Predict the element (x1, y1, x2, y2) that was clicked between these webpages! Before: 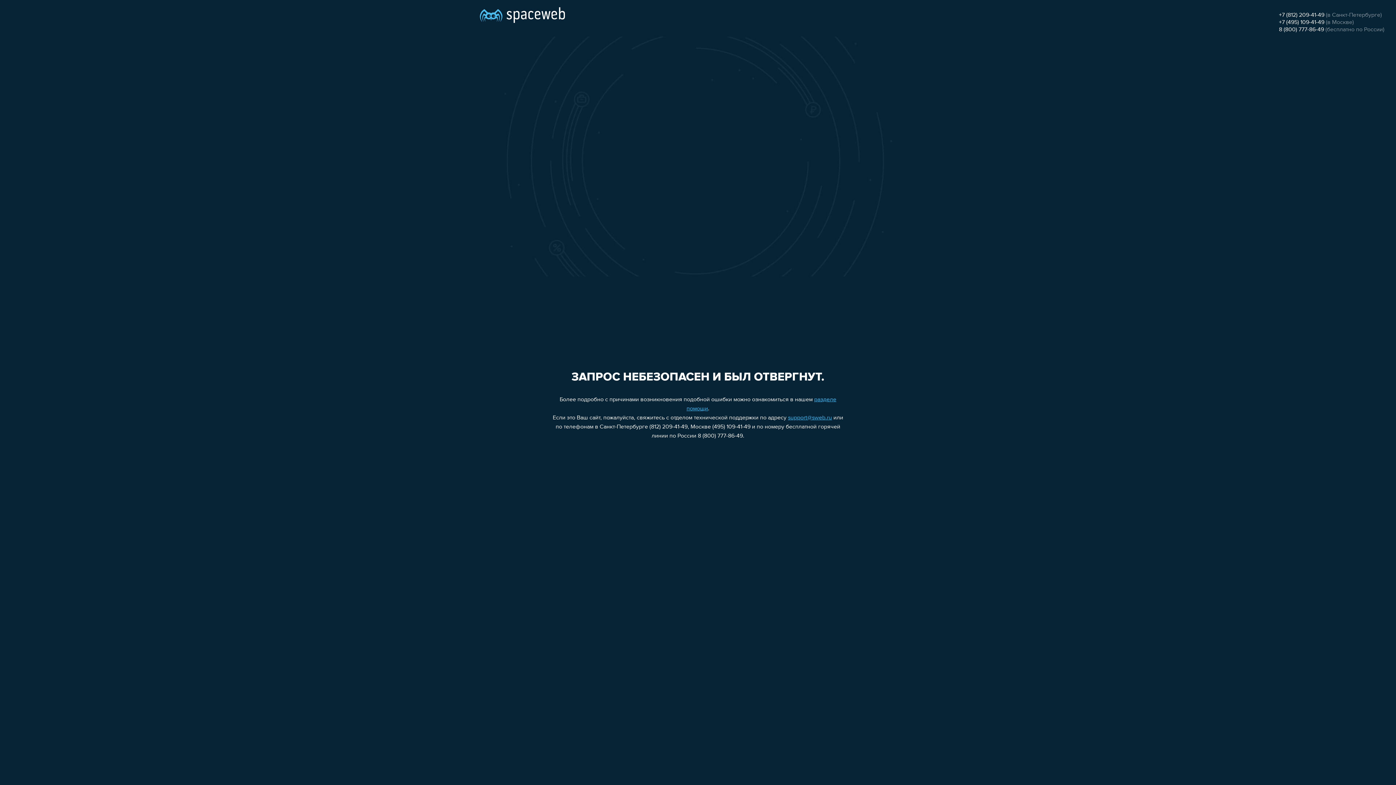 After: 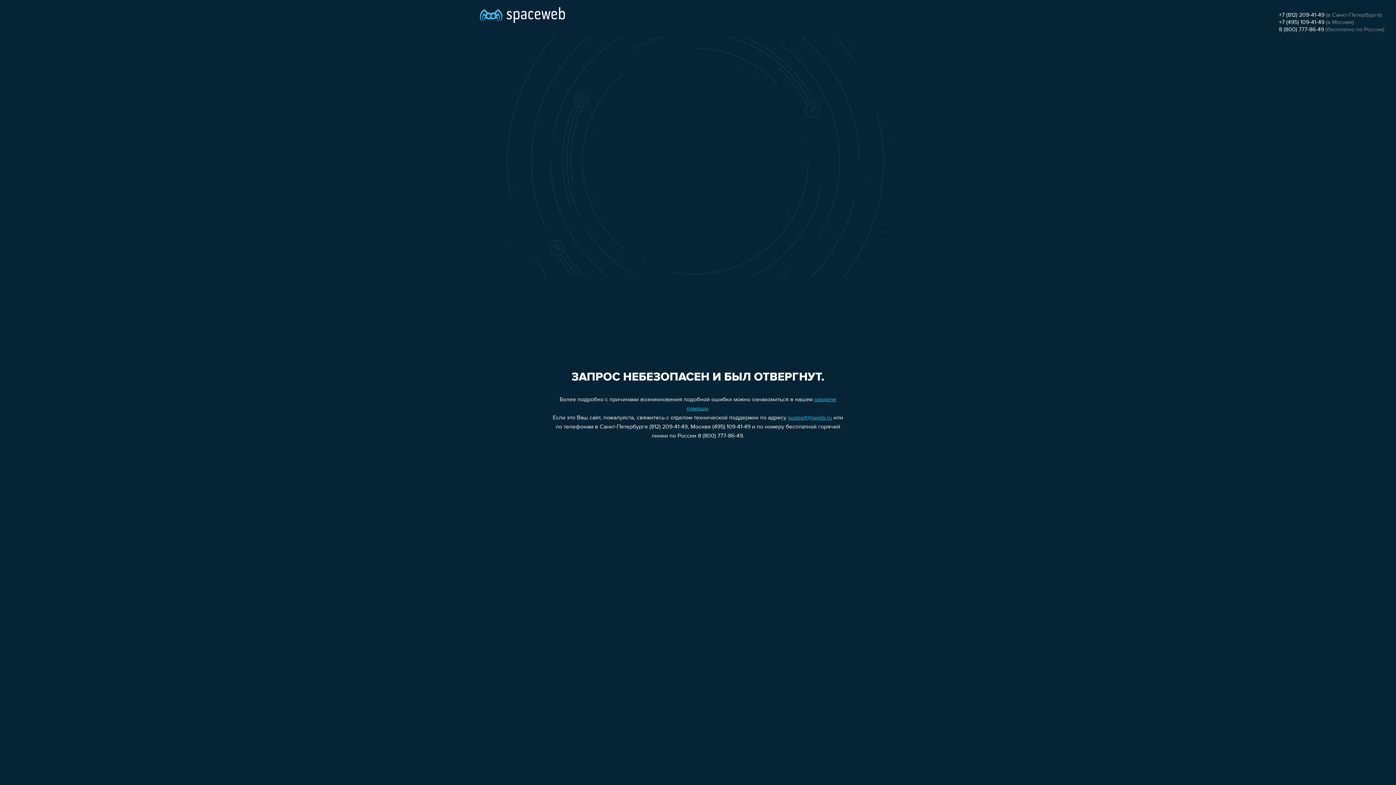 Action: bbox: (1279, 12, 1324, 18) label: +7 (812) 209-41-49